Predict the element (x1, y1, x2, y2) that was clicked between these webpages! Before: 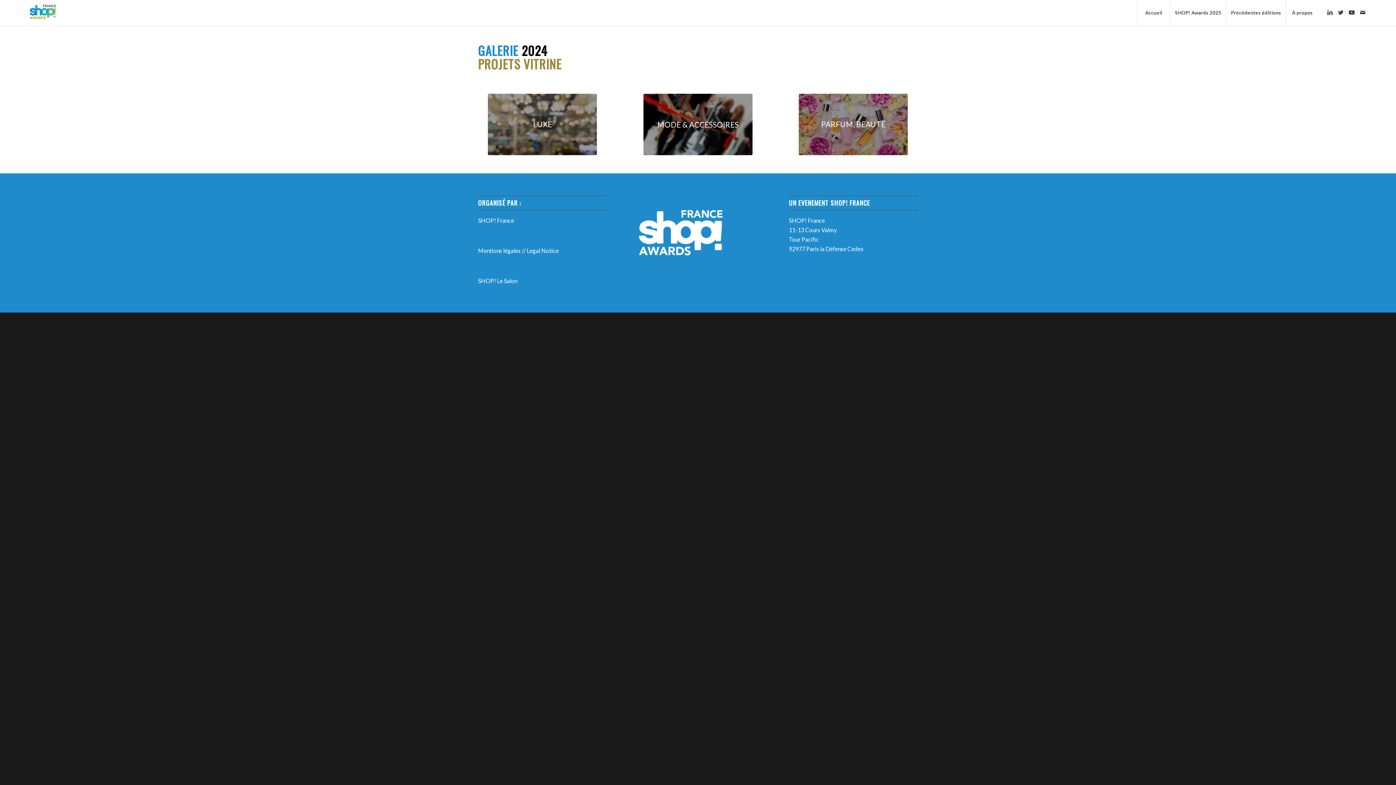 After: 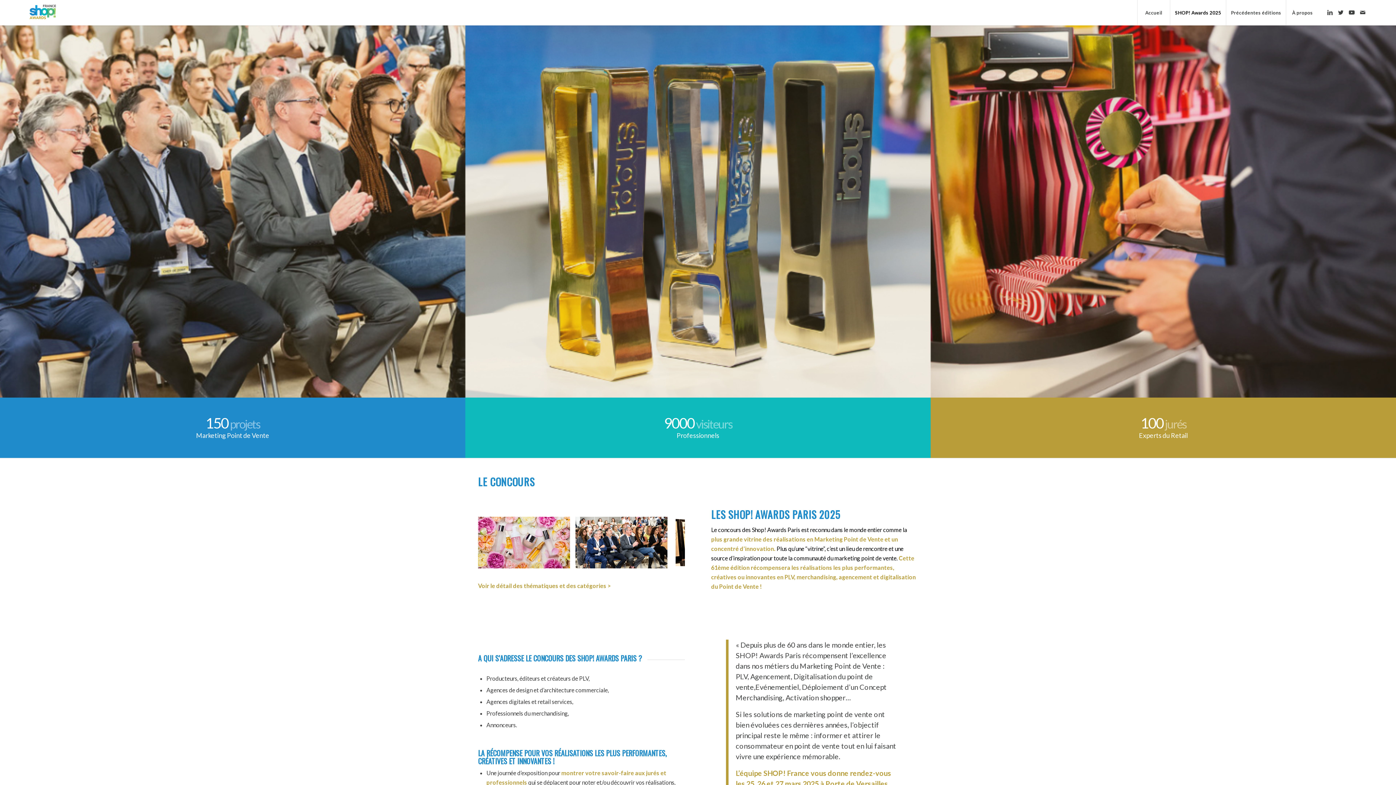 Action: bbox: (1170, 0, 1226, 25) label: SHOP! Awards 2025